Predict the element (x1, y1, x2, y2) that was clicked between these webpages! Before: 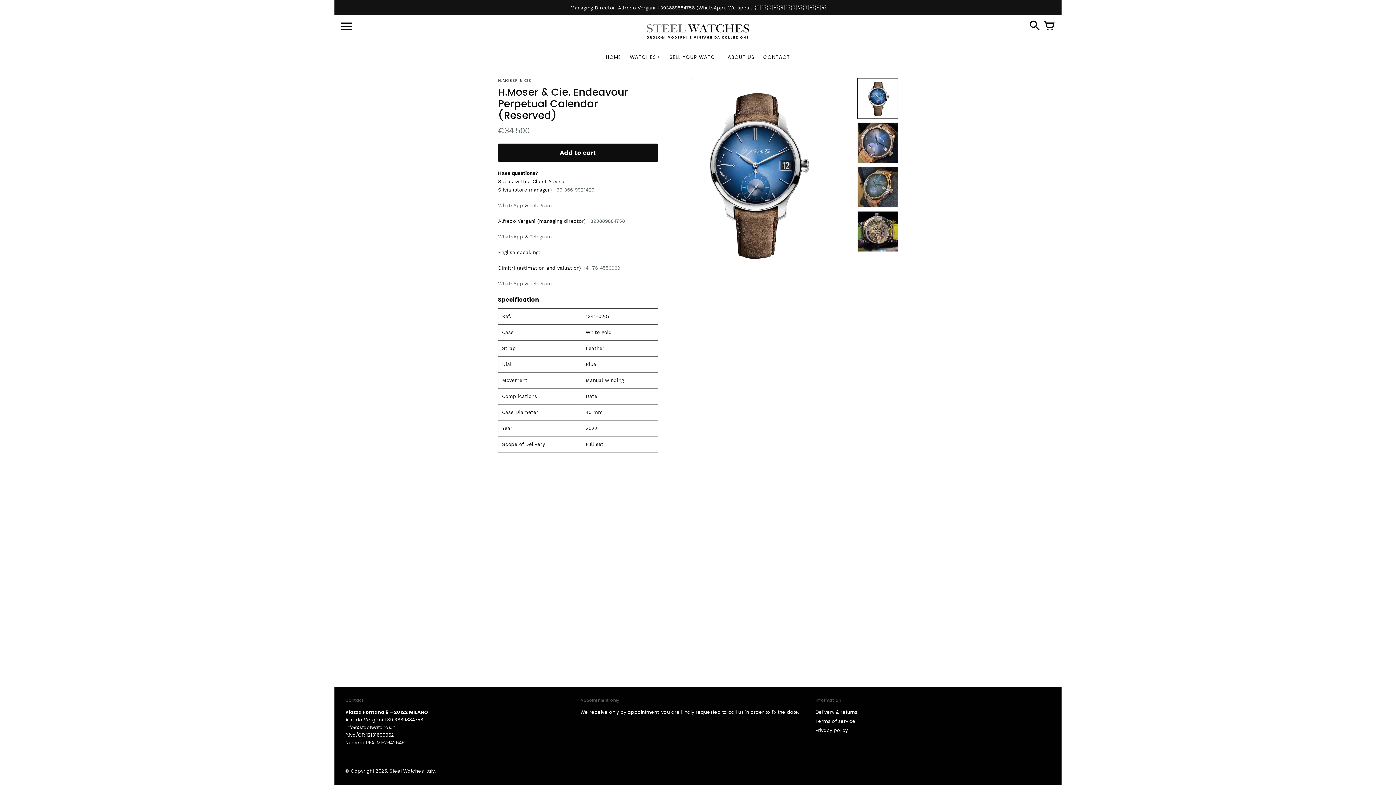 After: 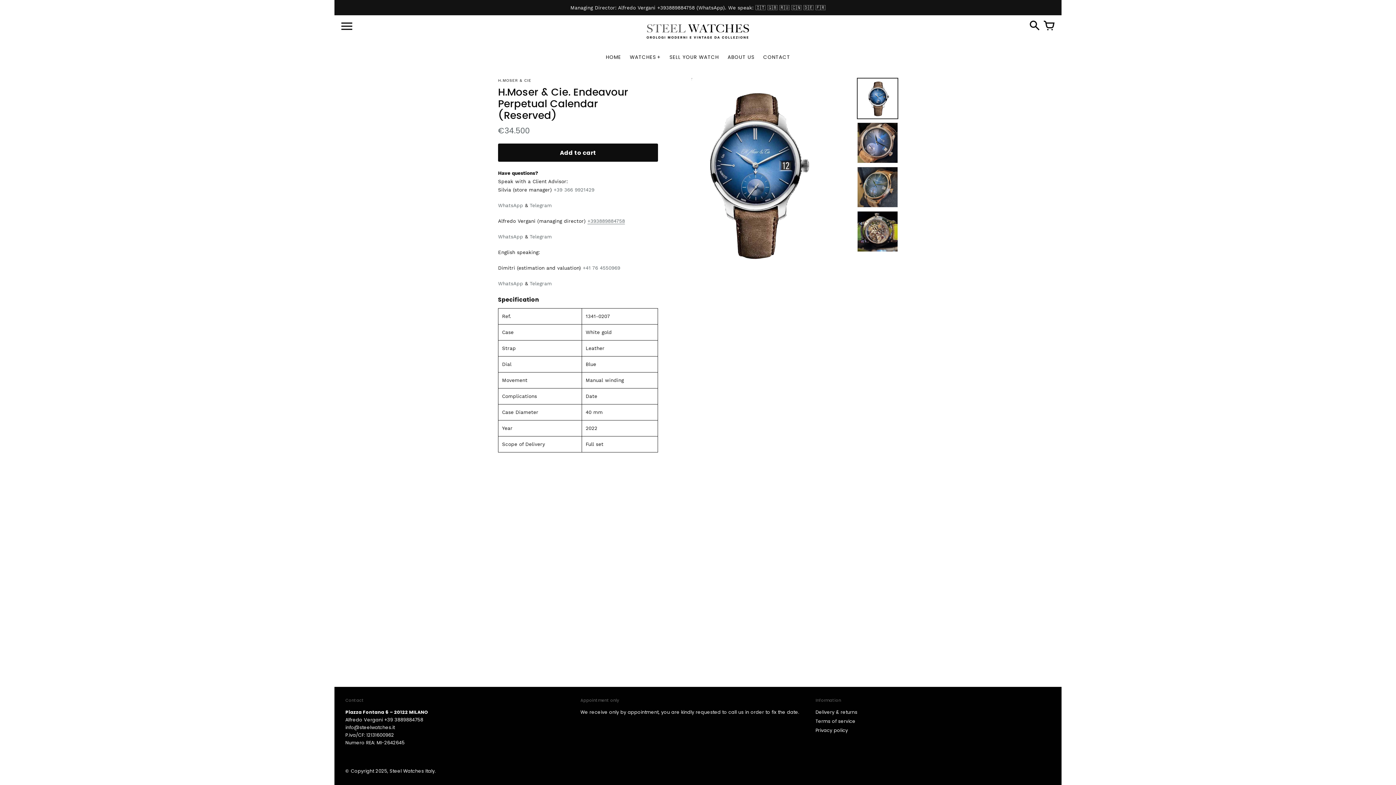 Action: bbox: (587, 218, 625, 224) label: +393889884758